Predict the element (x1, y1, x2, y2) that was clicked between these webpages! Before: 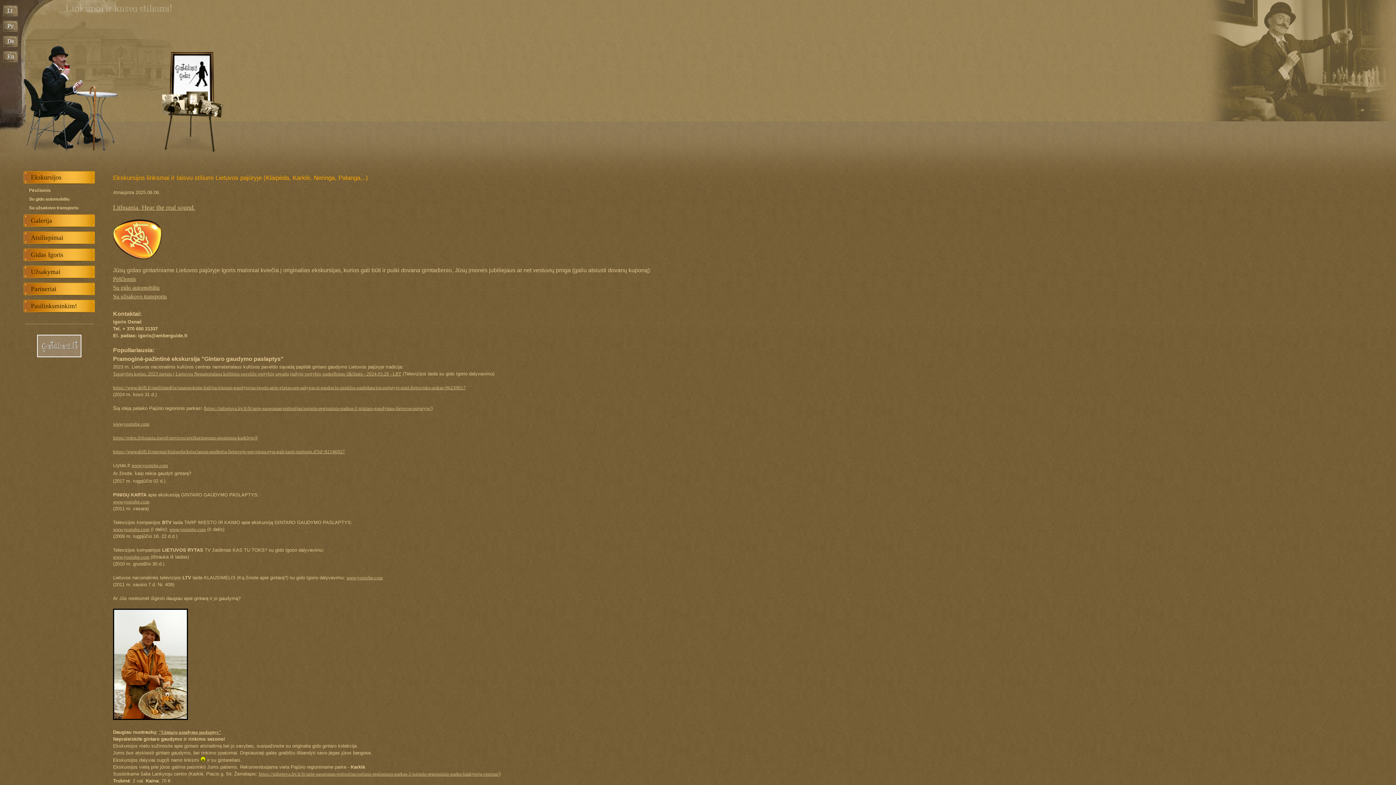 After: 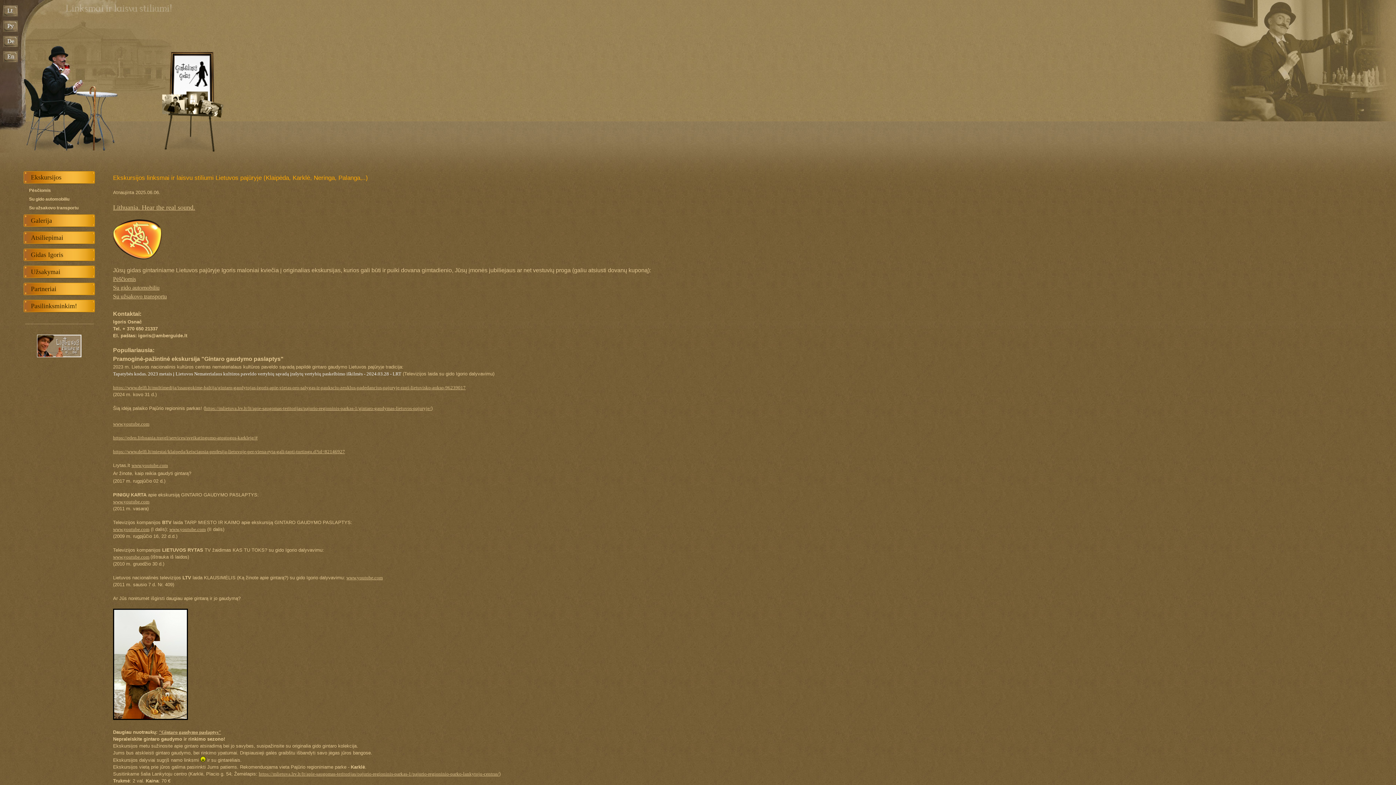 Action: bbox: (113, 370, 401, 376) label: Tapatybės kodas. 2023 metais į Lietuvos Nematerialaus kultūros paveldo vertybių sąvadą įrašytų vertybių paskelbimo iškilmės - 2024.03.28 - LRT